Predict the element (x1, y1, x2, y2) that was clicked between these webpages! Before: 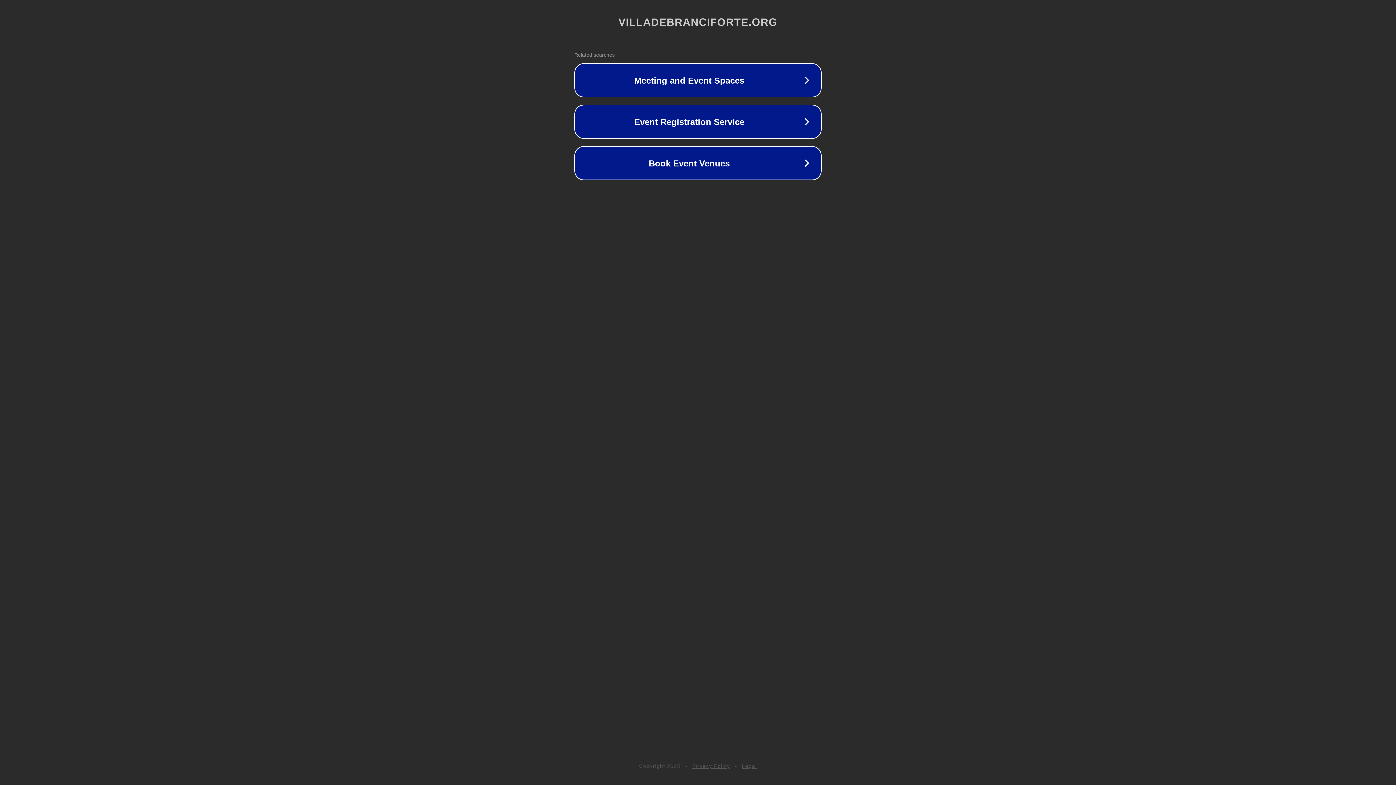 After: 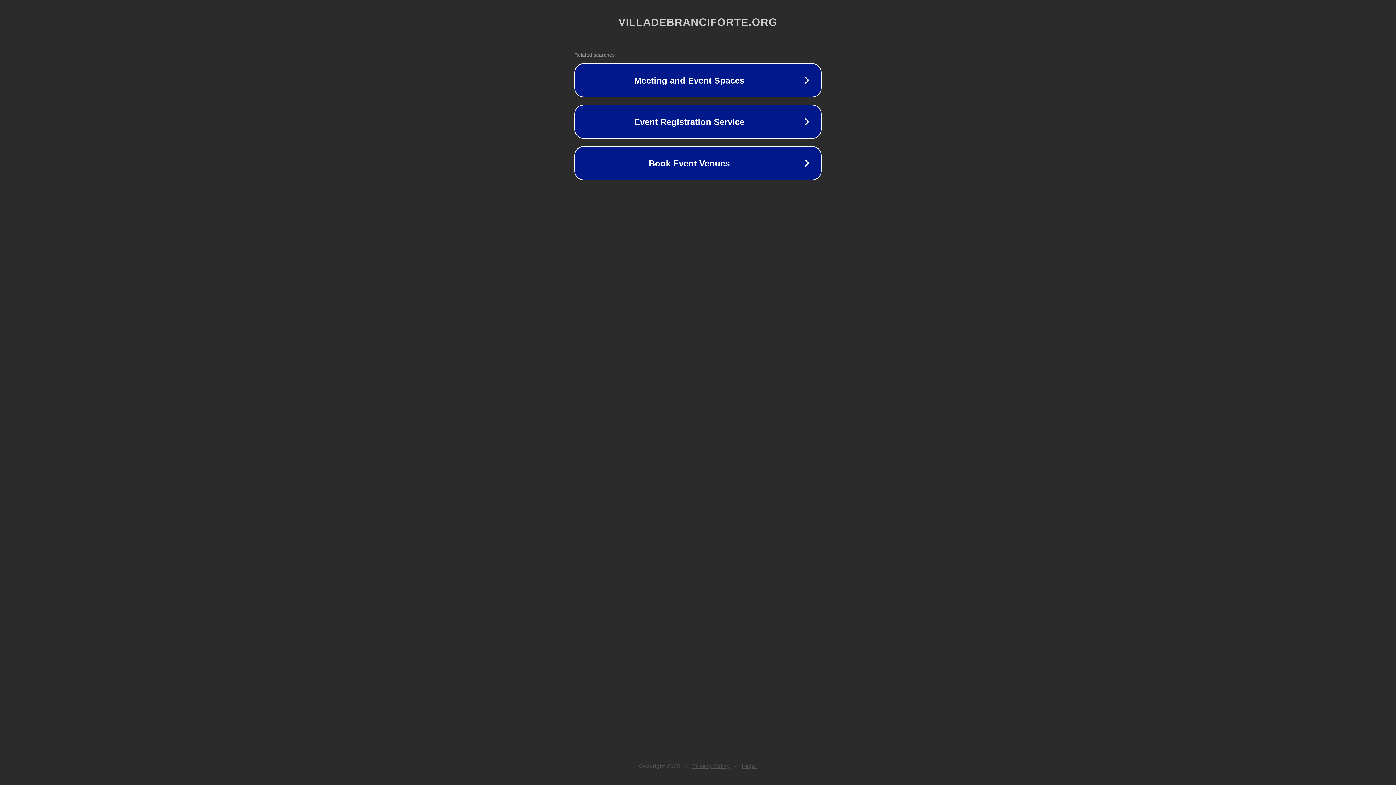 Action: label: Legal bbox: (742, 763, 757, 769)